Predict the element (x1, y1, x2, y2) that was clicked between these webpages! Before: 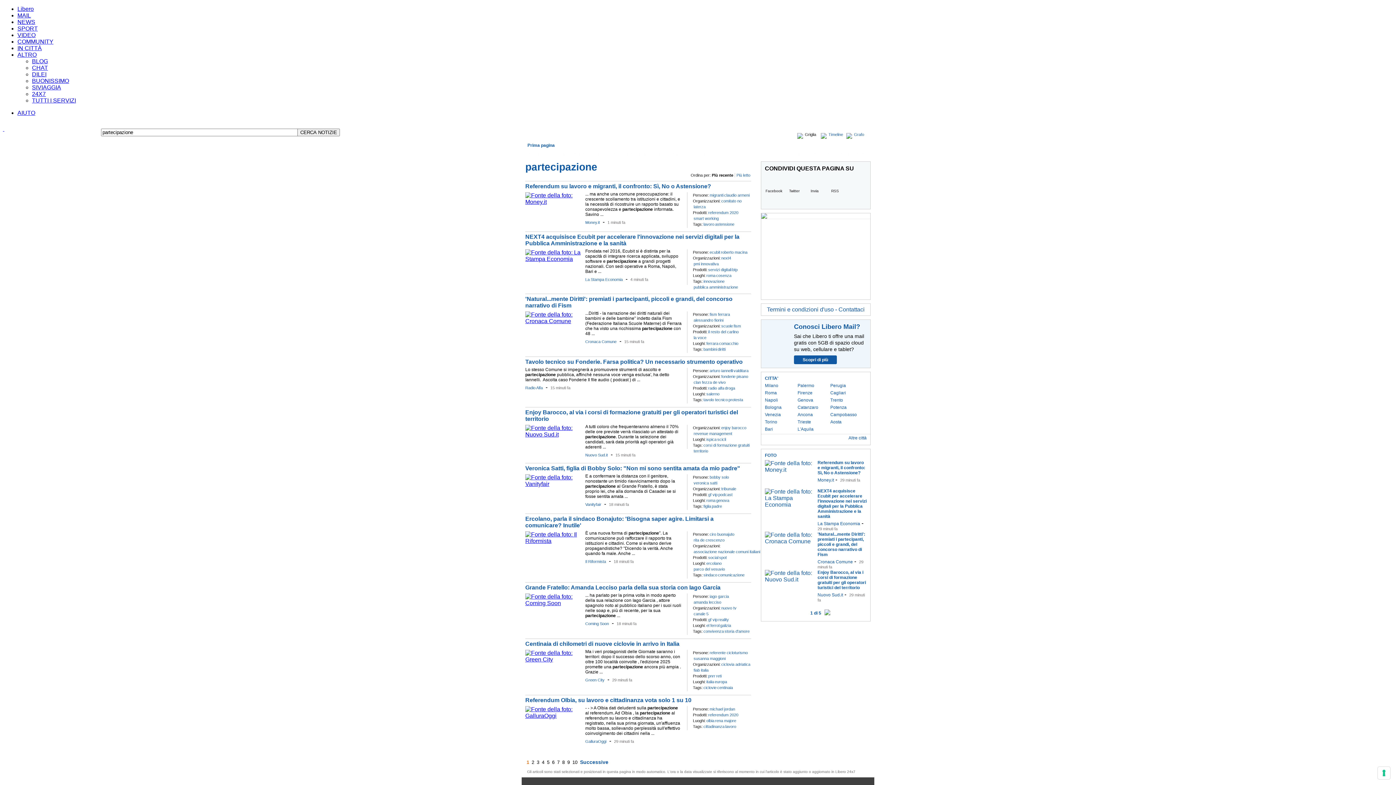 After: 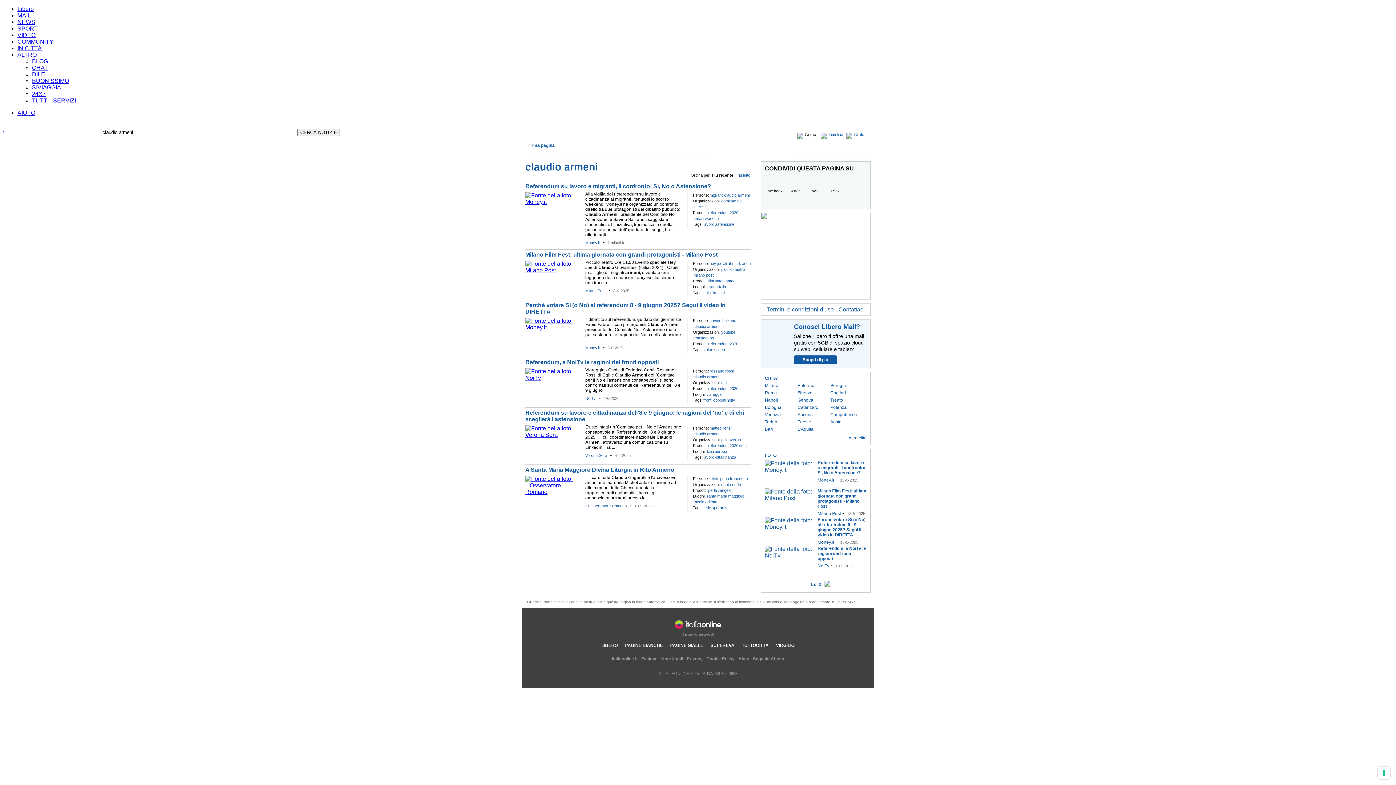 Action: bbox: (724, 193, 749, 197) label: claudio armeni